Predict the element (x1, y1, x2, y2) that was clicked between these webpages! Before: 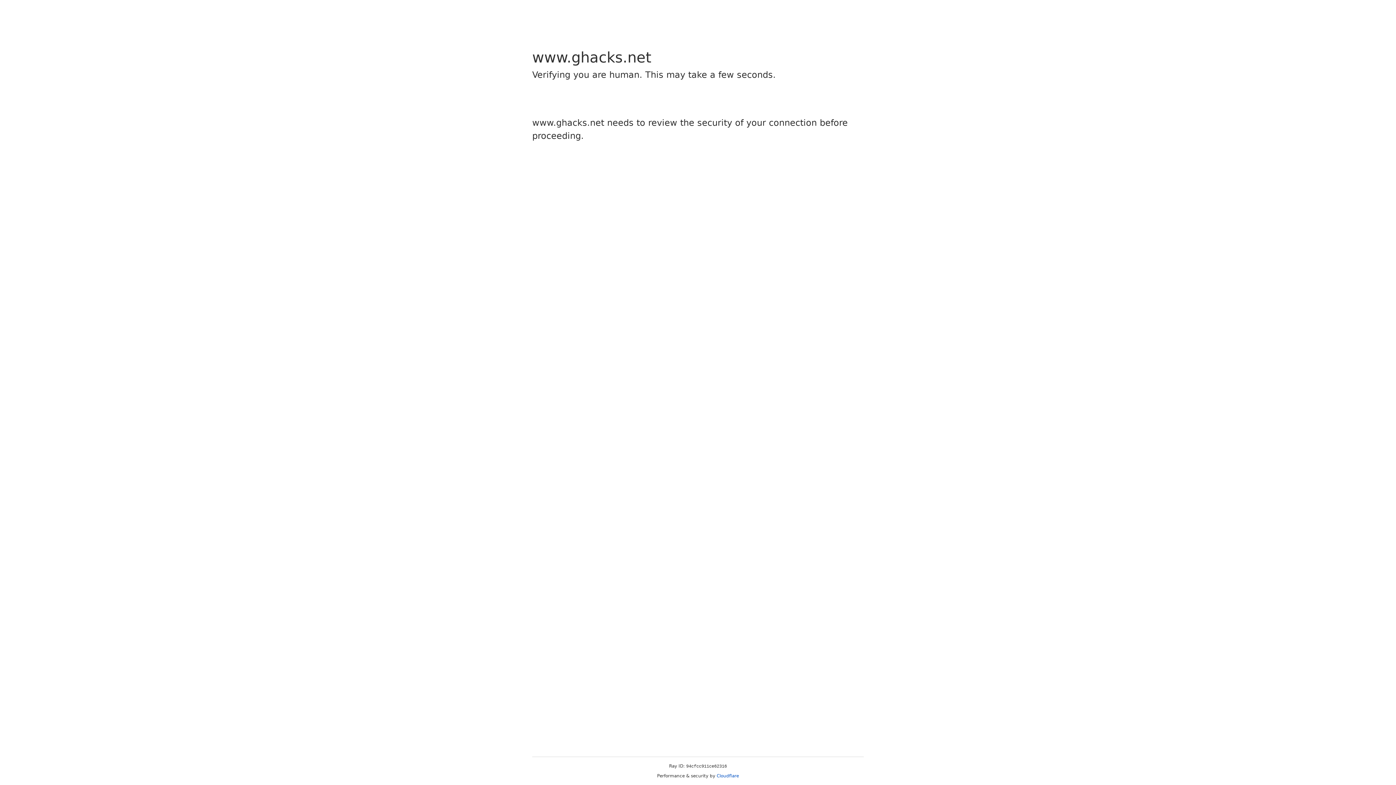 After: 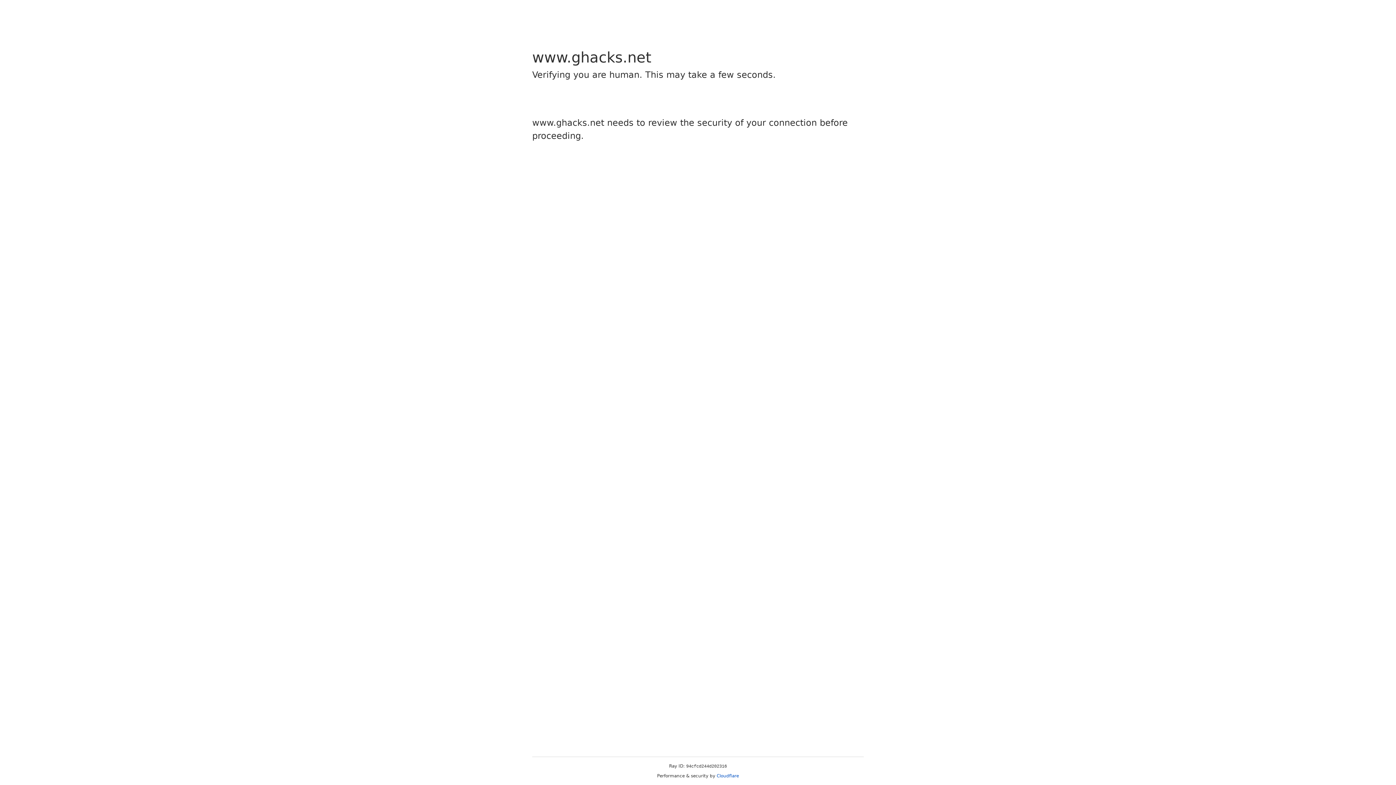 Action: label: Cloudflare bbox: (716, 773, 739, 778)